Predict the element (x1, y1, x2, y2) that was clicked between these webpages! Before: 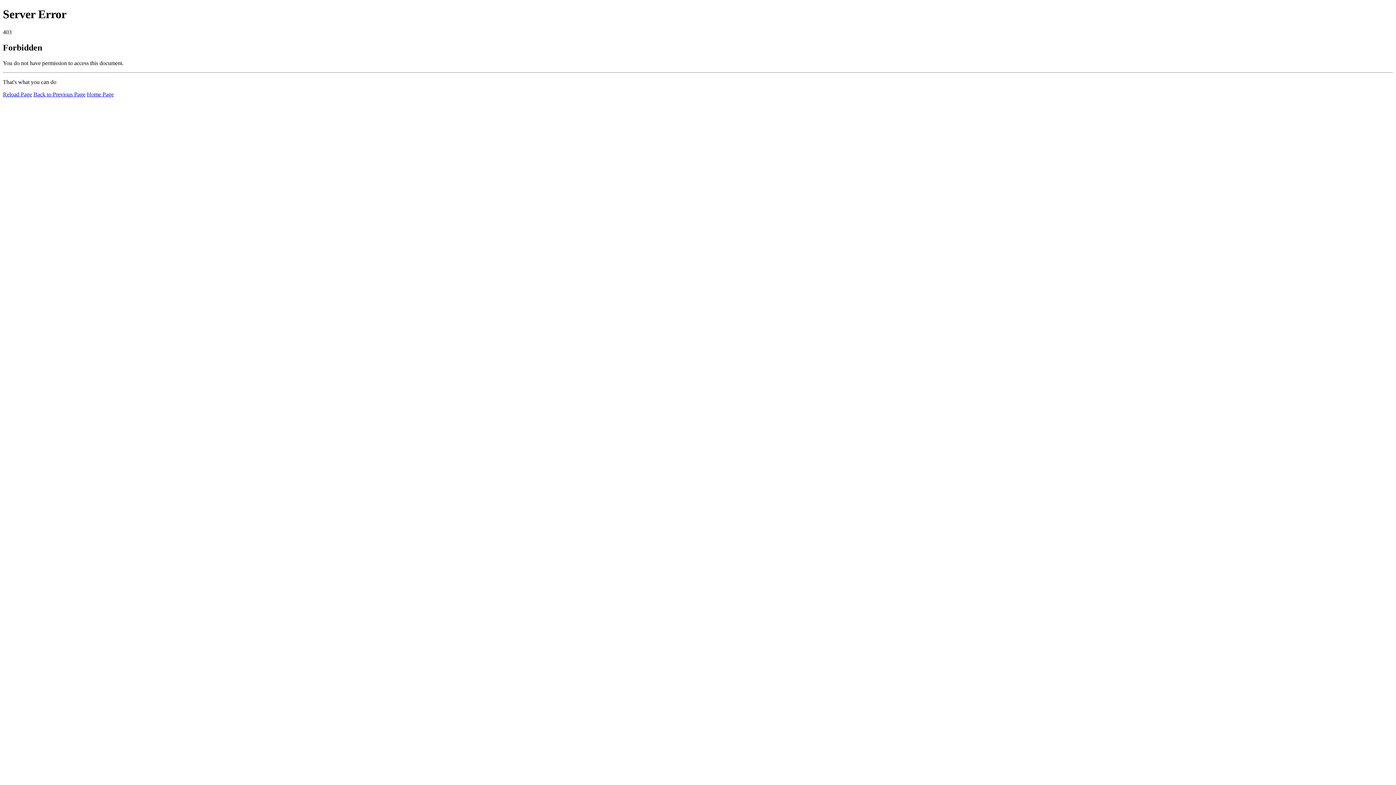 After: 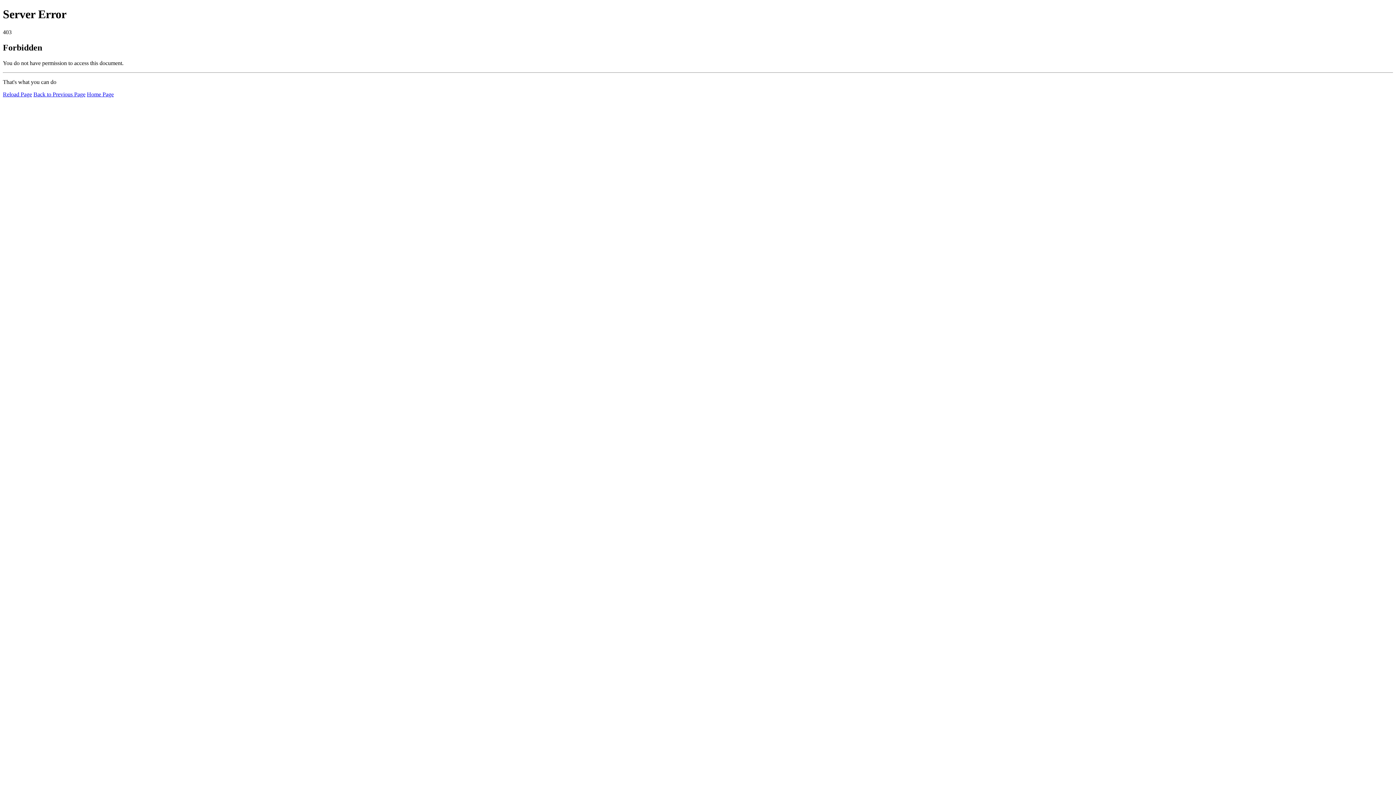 Action: label: Reload Page bbox: (2, 91, 32, 97)